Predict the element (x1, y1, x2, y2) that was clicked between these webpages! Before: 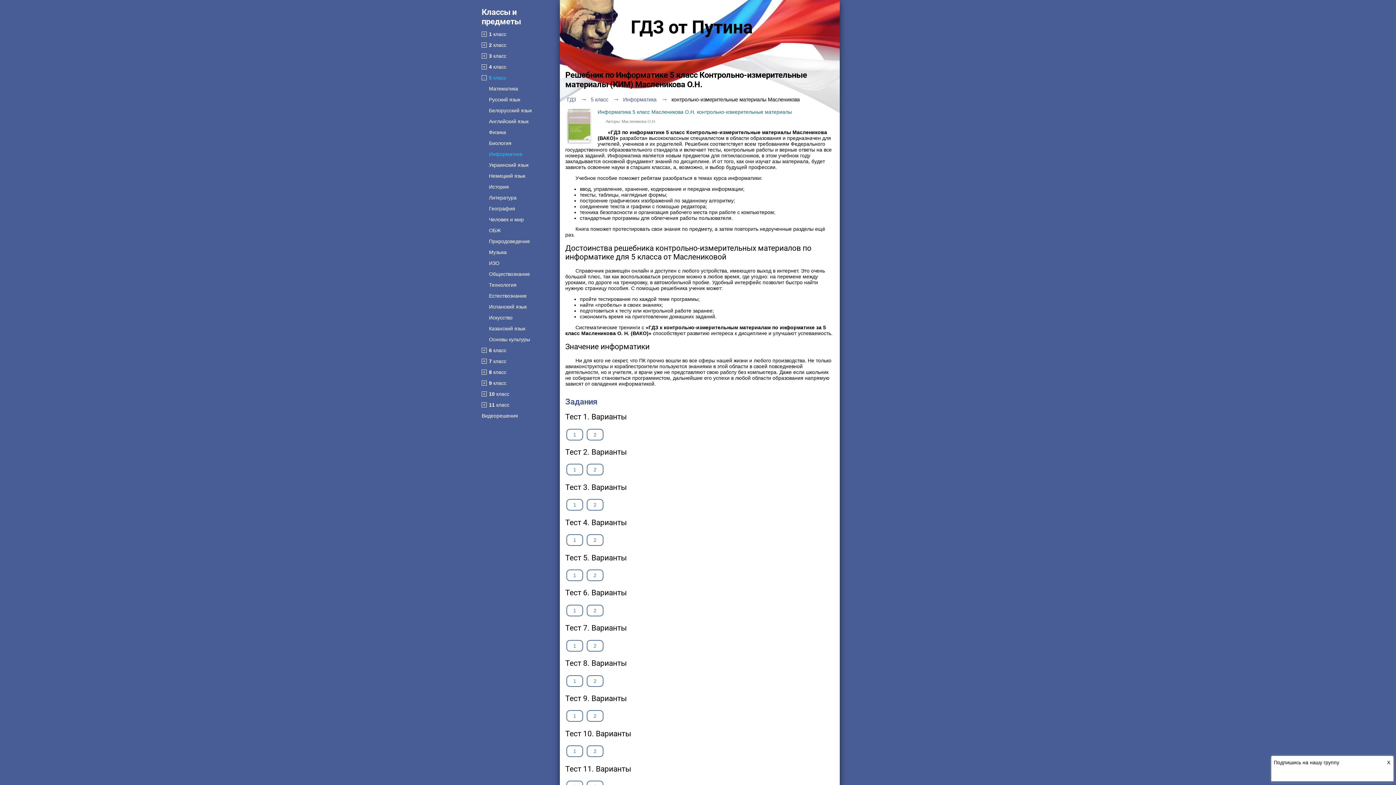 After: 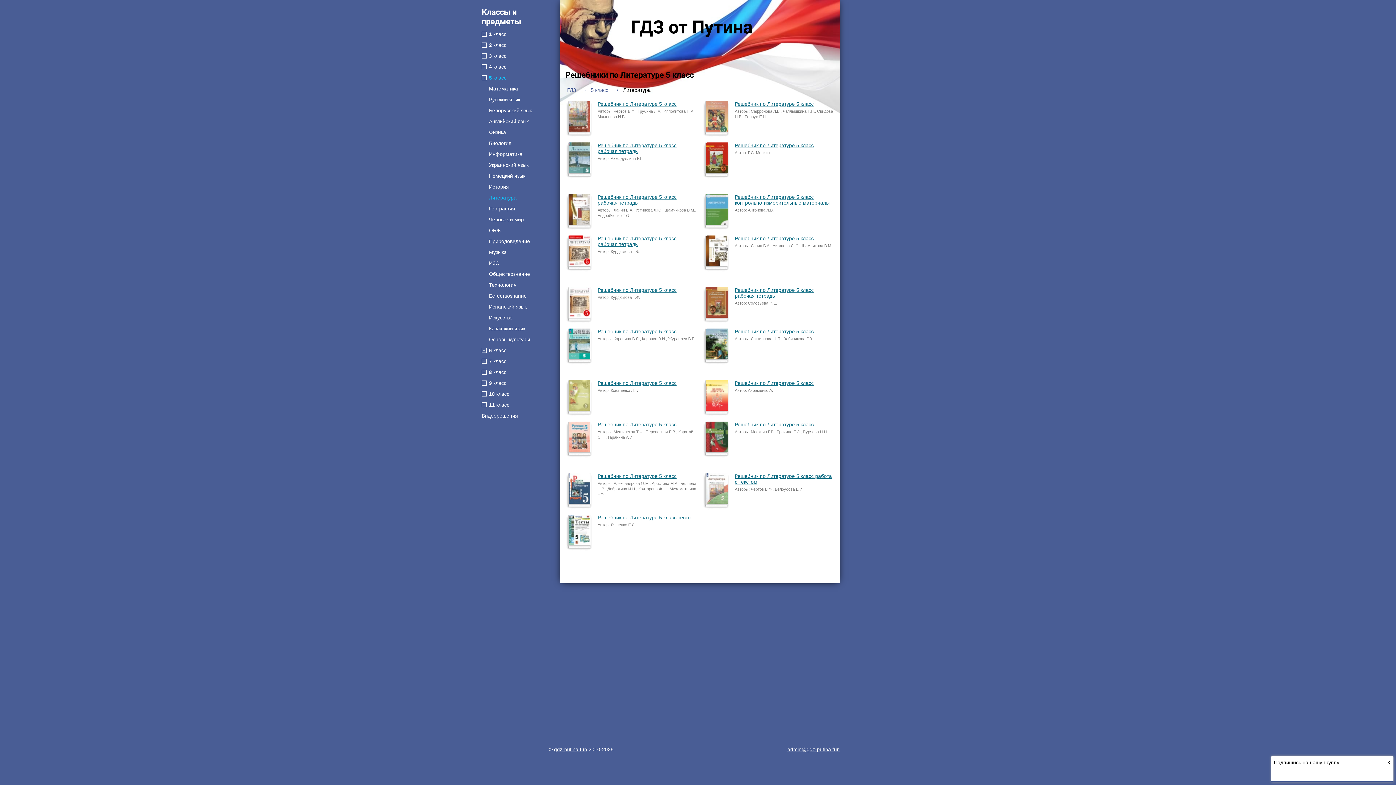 Action: bbox: (489, 194, 516, 200) label: Литература